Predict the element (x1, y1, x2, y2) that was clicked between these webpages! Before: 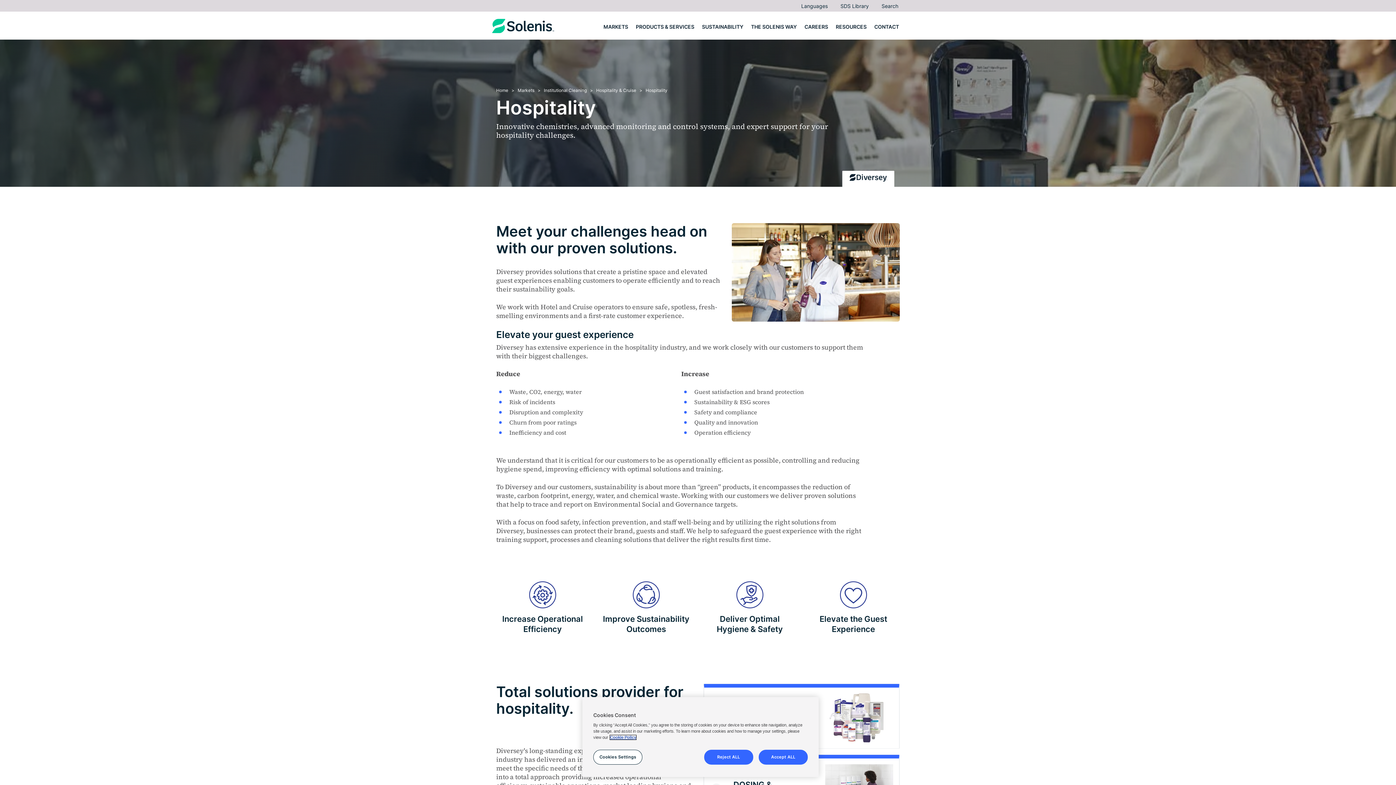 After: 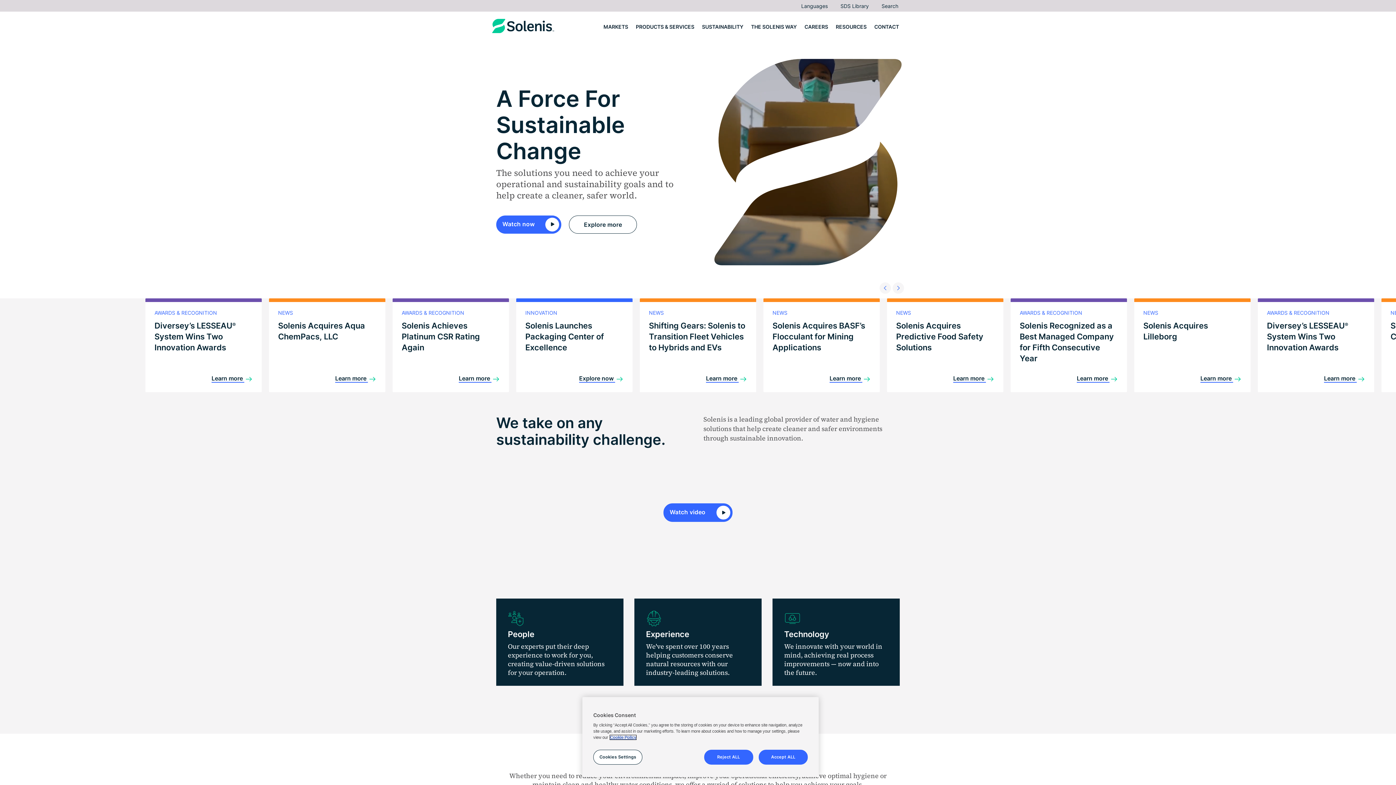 Action: bbox: (496, 87, 508, 93) label: Home